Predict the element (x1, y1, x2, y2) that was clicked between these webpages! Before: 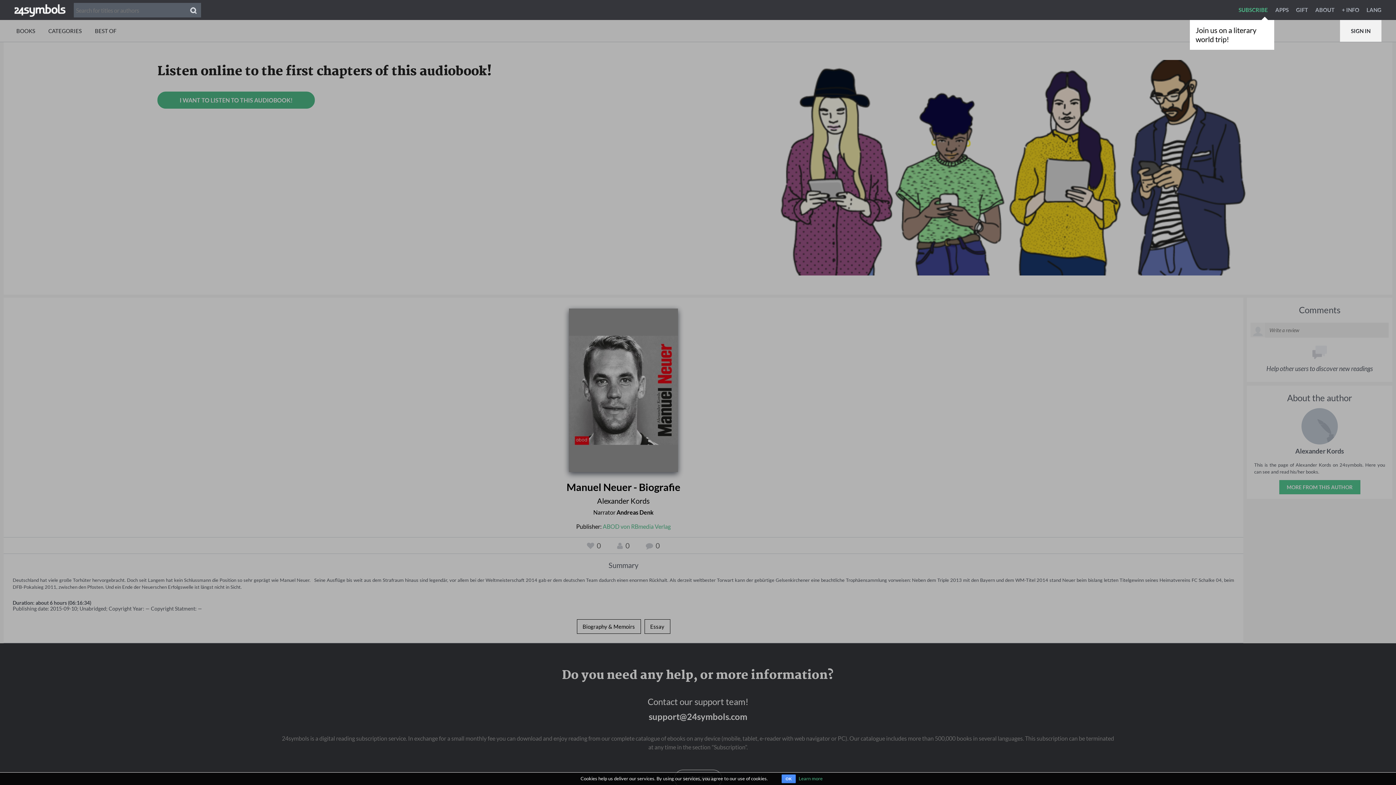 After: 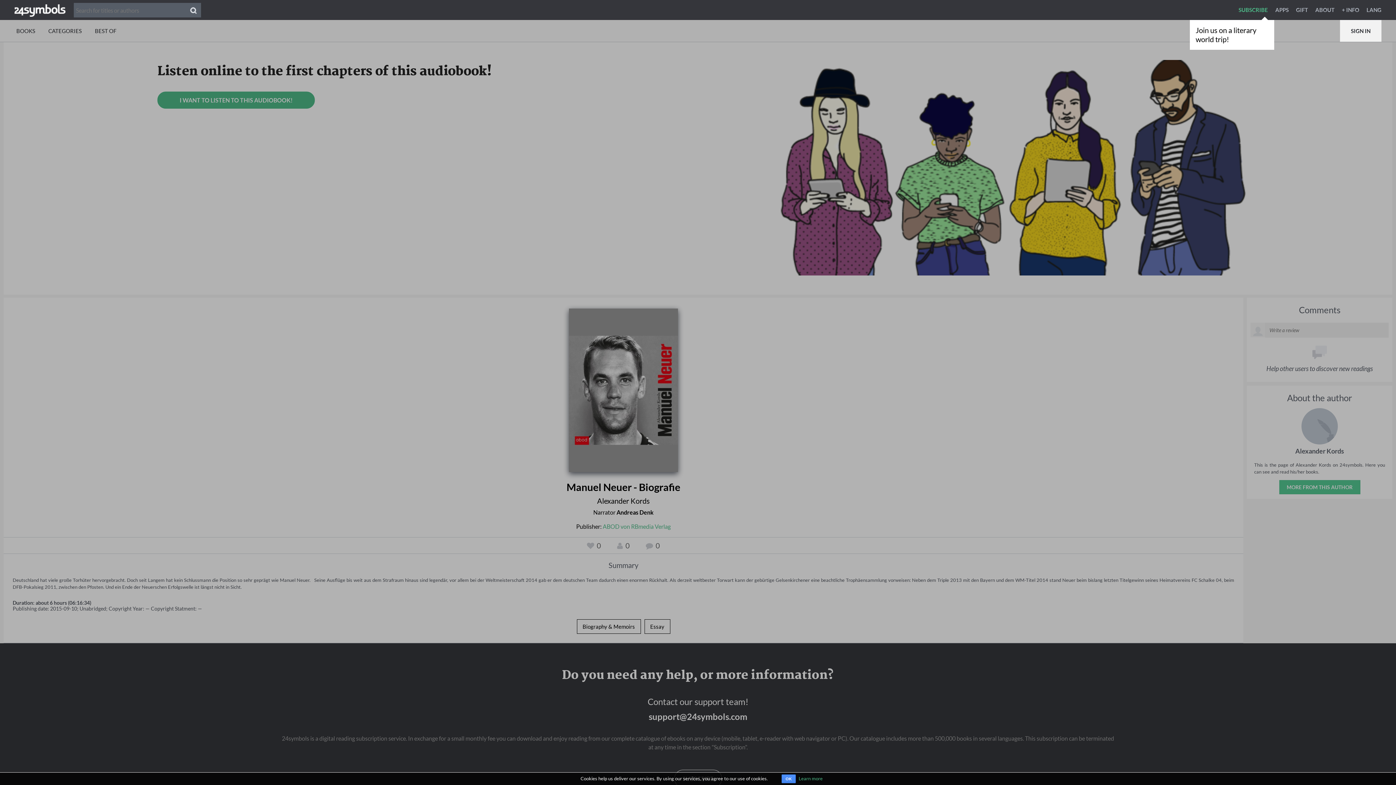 Action: bbox: (798, 776, 822, 781) label: Learn more